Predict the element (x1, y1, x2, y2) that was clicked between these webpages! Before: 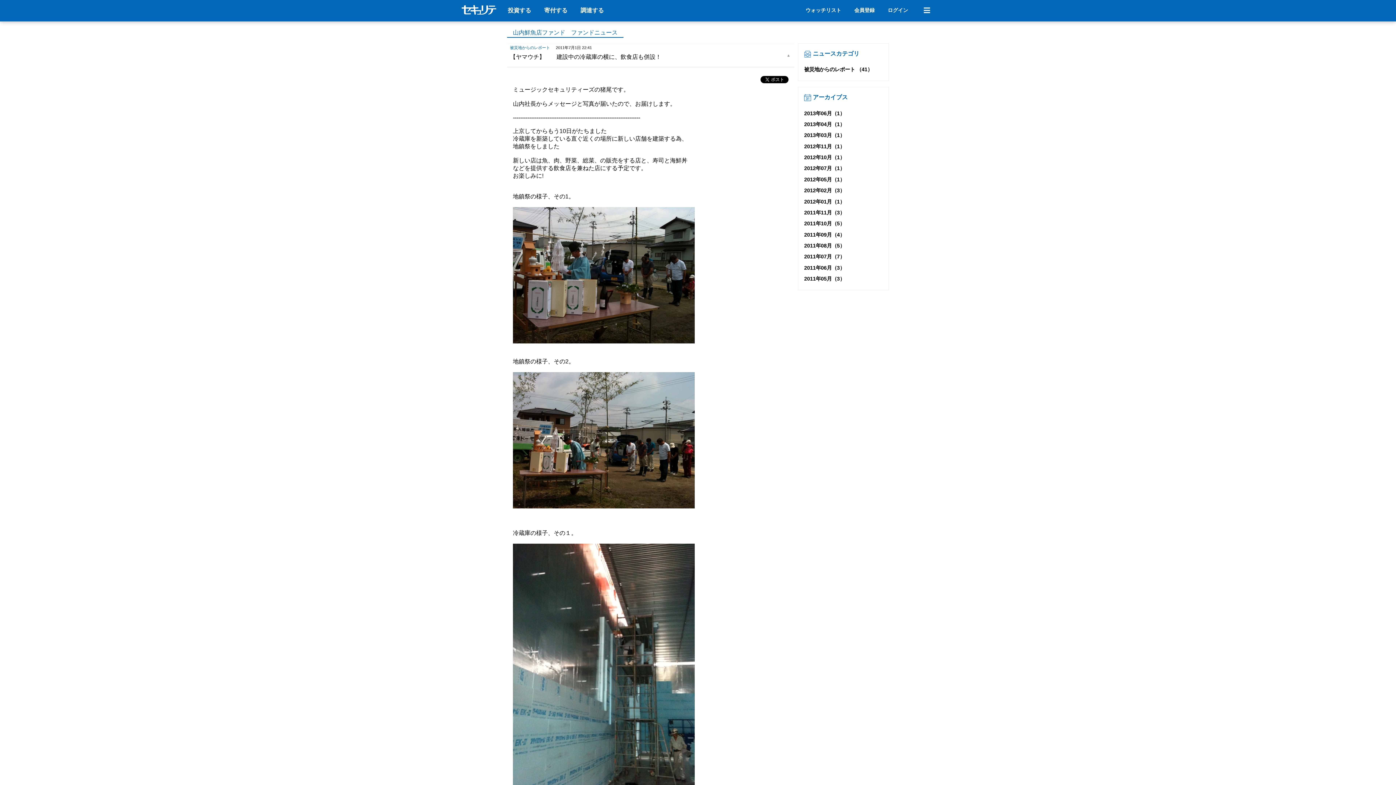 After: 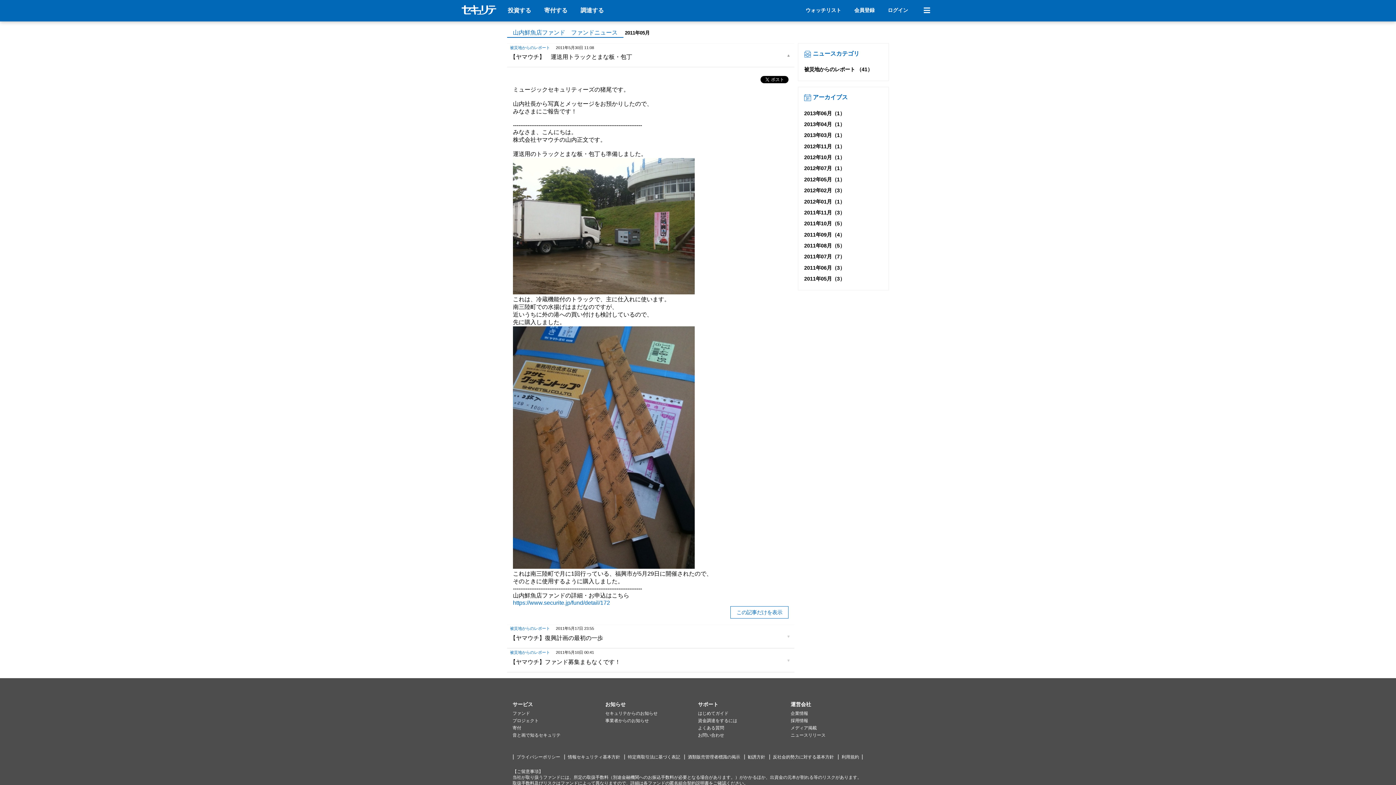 Action: bbox: (804, 273, 882, 284) label: 2011年05月（3）